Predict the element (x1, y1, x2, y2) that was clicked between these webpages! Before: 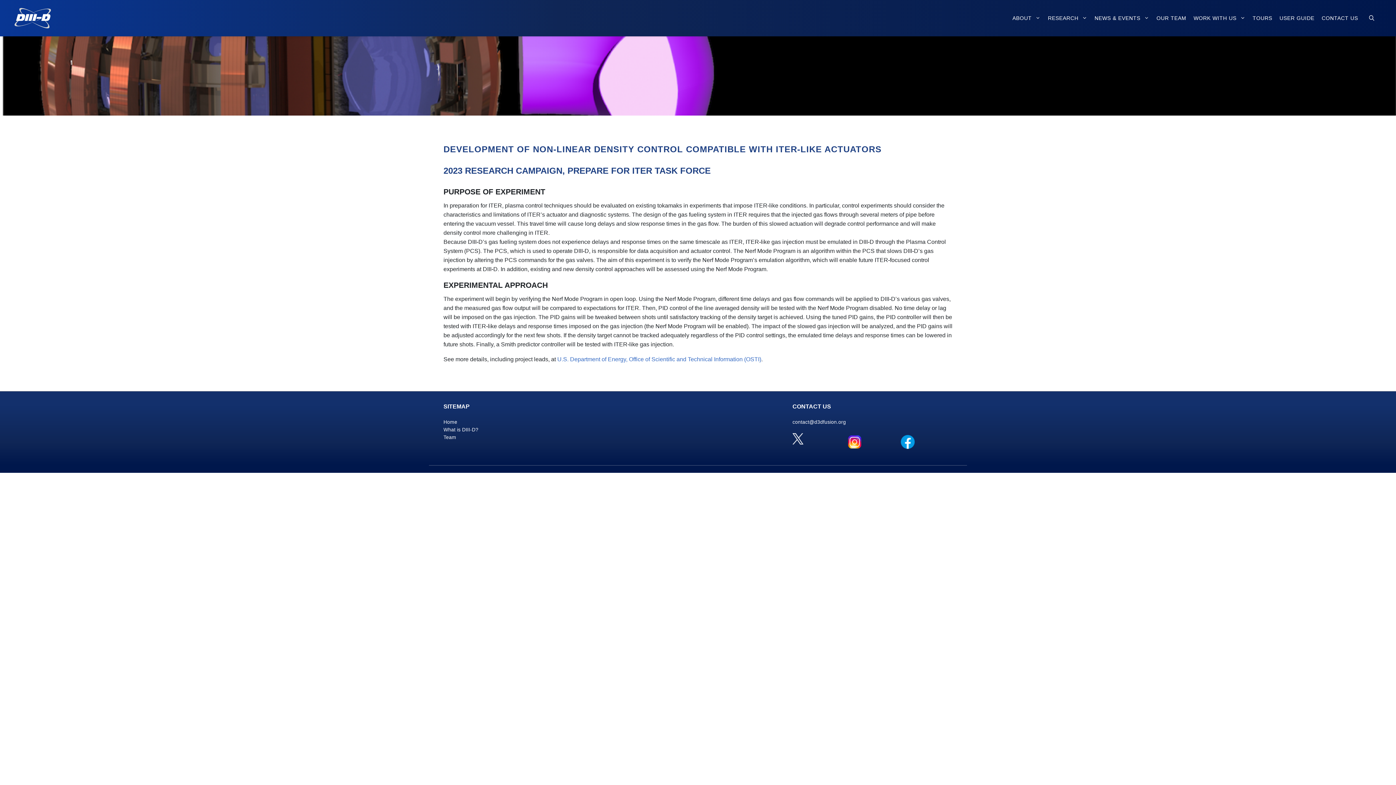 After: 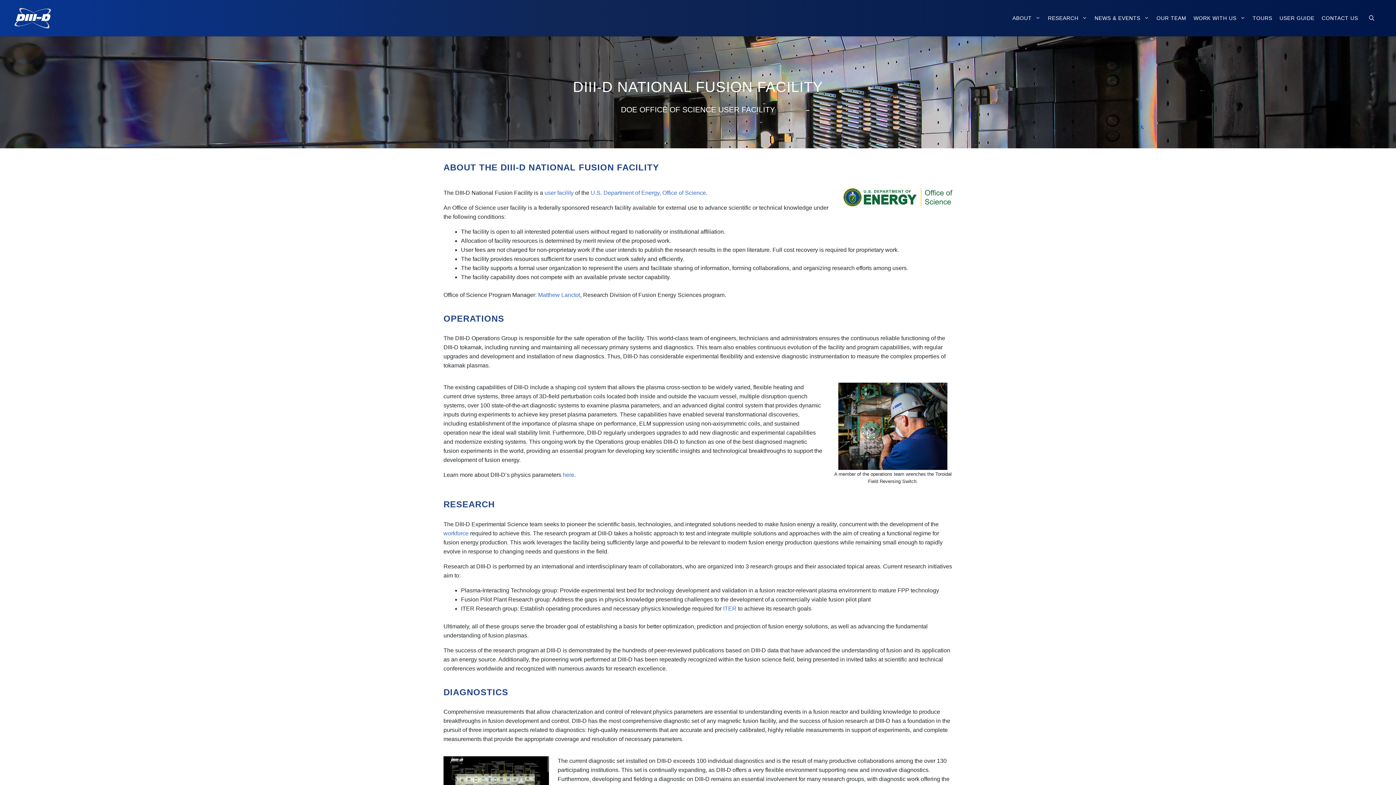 Action: bbox: (1009, 7, 1044, 29) label: ABOUT